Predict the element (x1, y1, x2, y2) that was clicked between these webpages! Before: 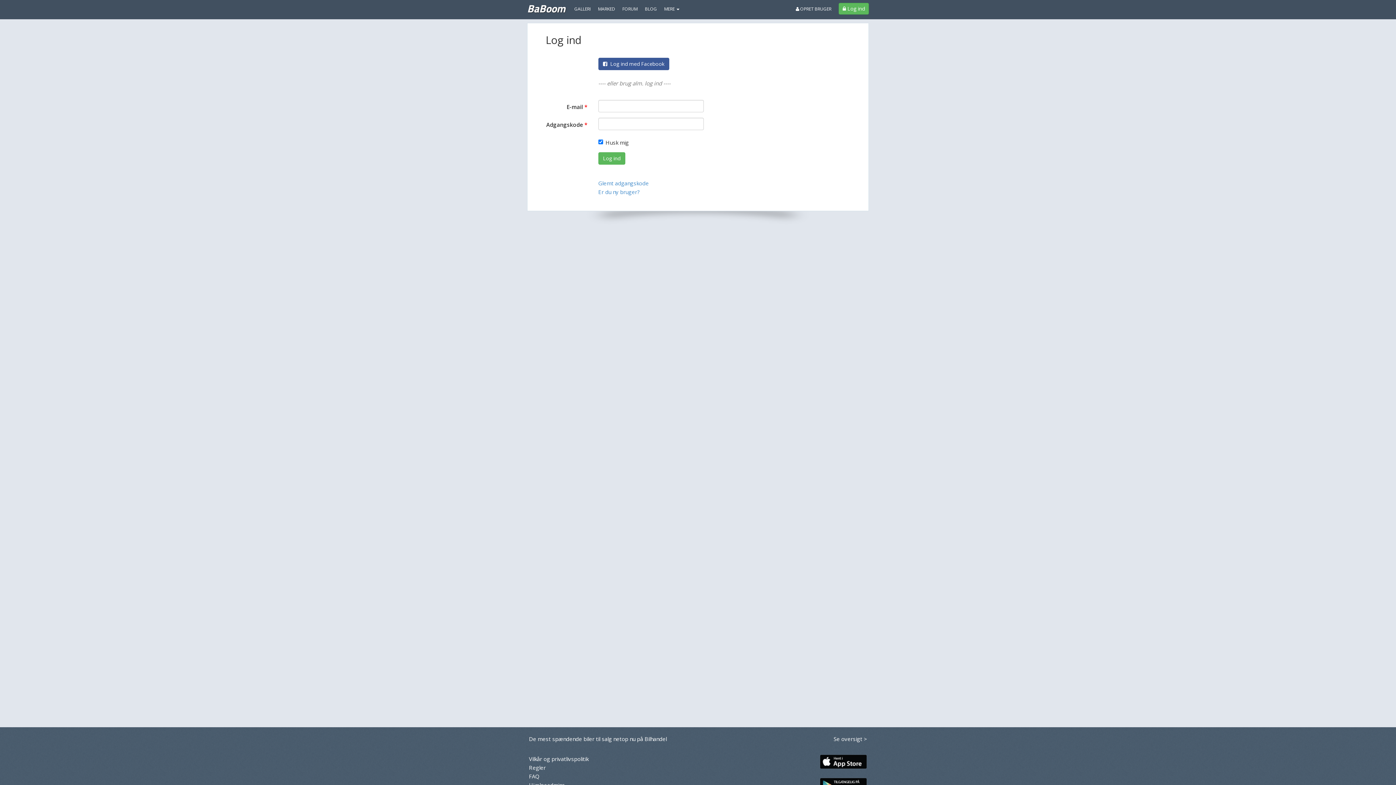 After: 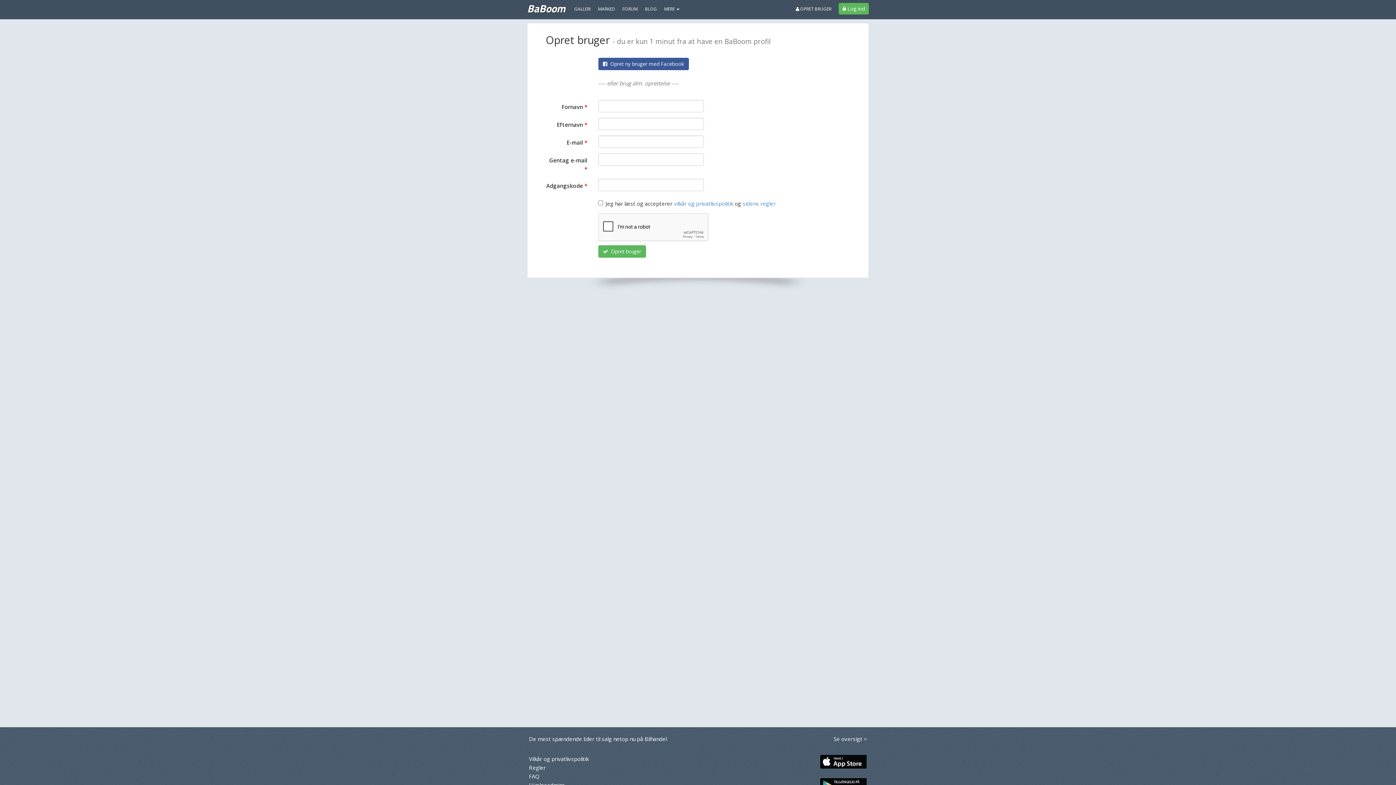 Action: bbox: (792, 0, 835, 18) label:  OPRET BRUGER